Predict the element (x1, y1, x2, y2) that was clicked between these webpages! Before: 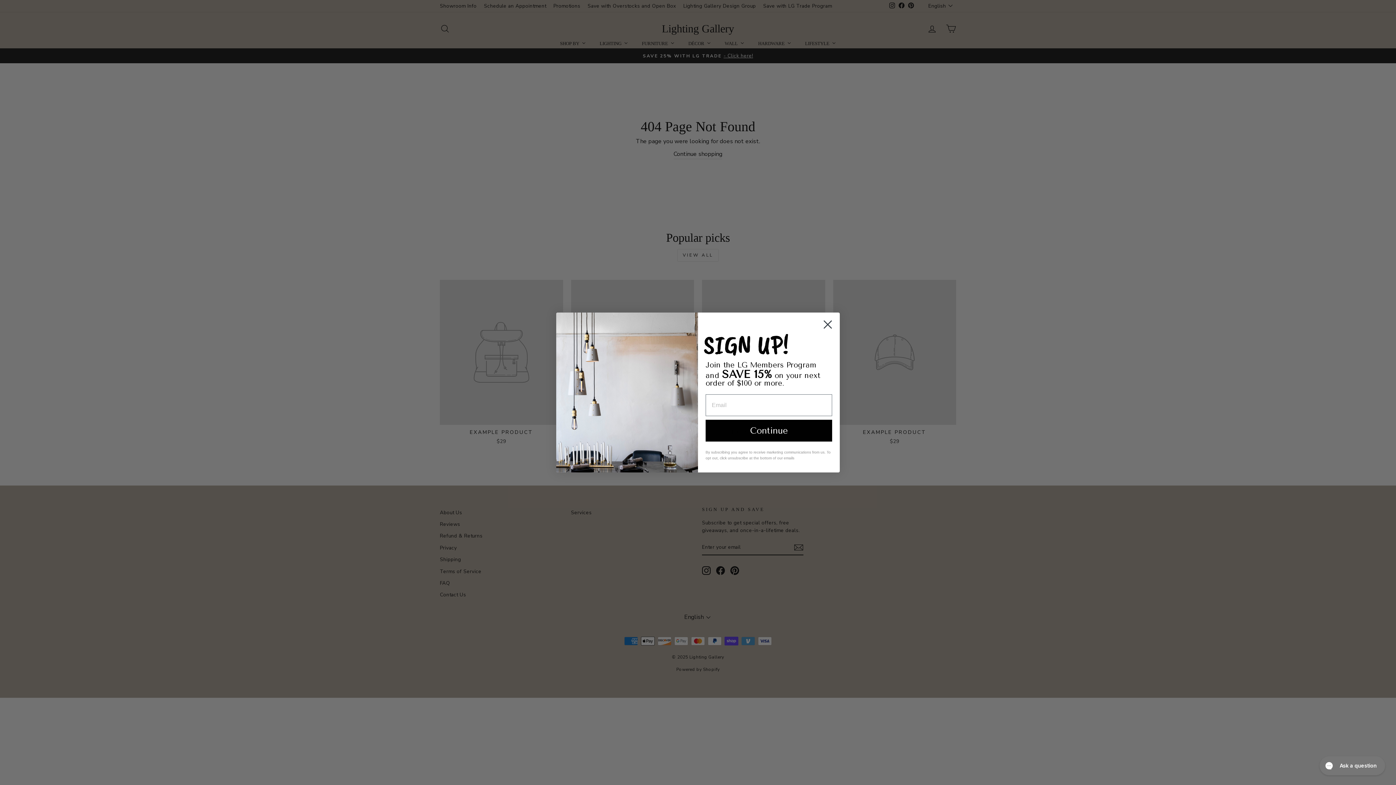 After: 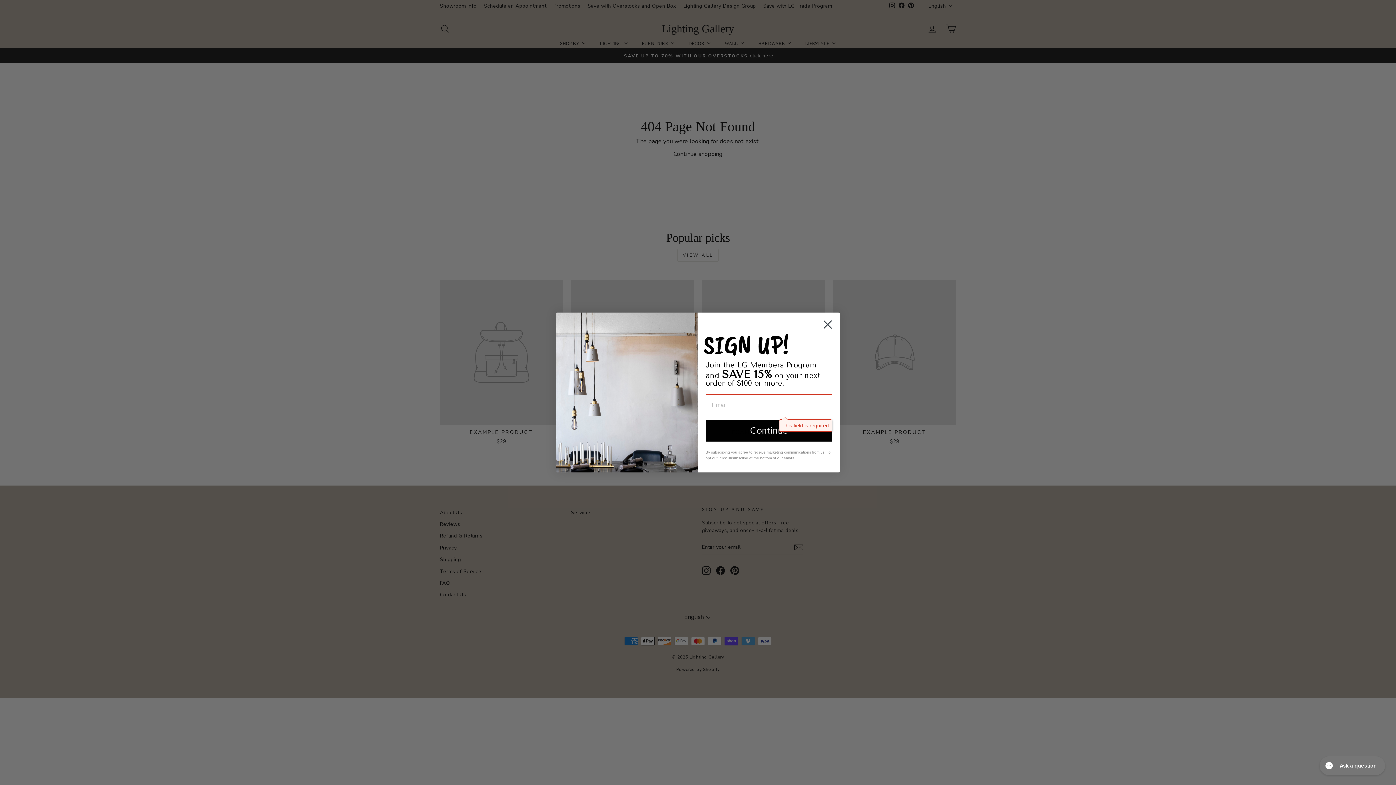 Action: bbox: (705, 420, 832, 441) label: Continue